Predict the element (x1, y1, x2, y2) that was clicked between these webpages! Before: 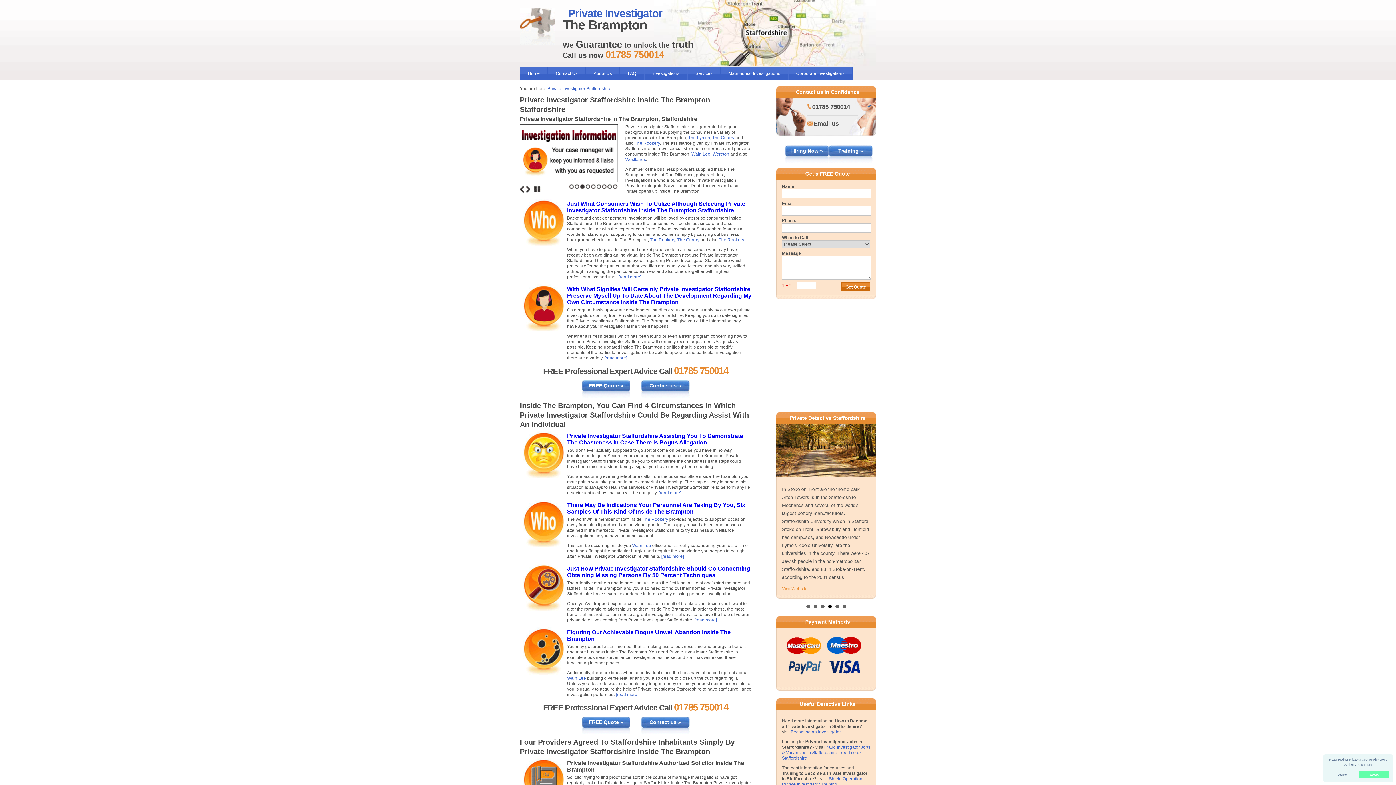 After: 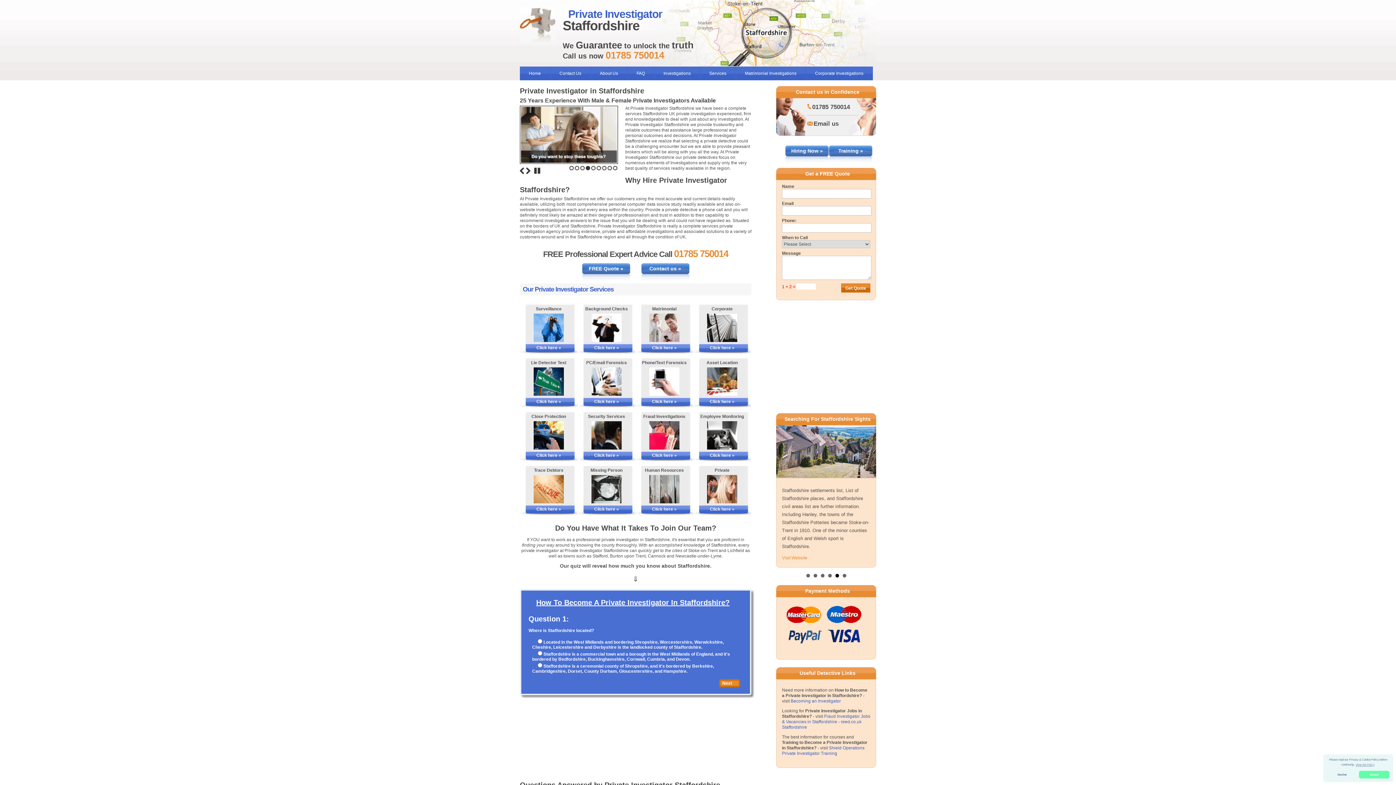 Action: bbox: (547, 86, 611, 91) label: Private Investigator Staffordshire